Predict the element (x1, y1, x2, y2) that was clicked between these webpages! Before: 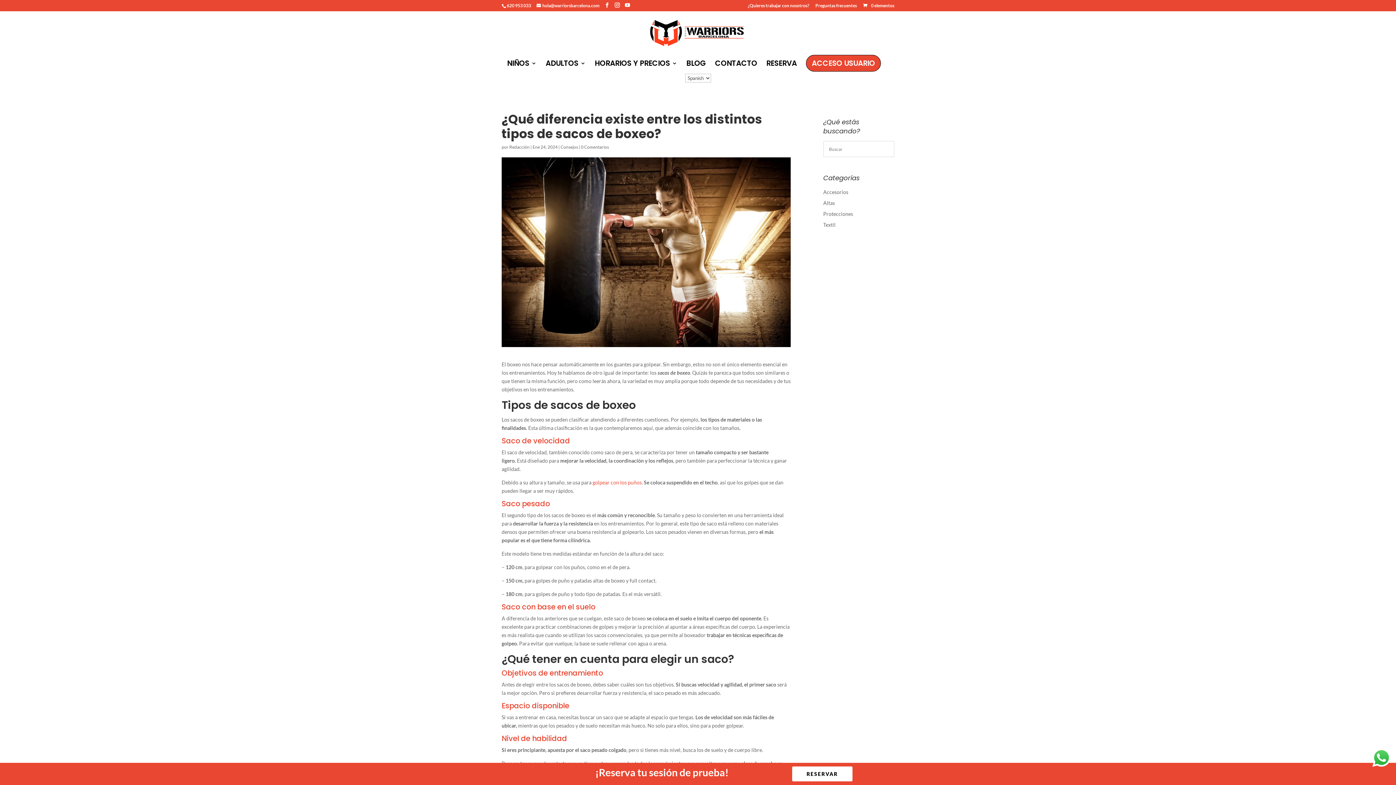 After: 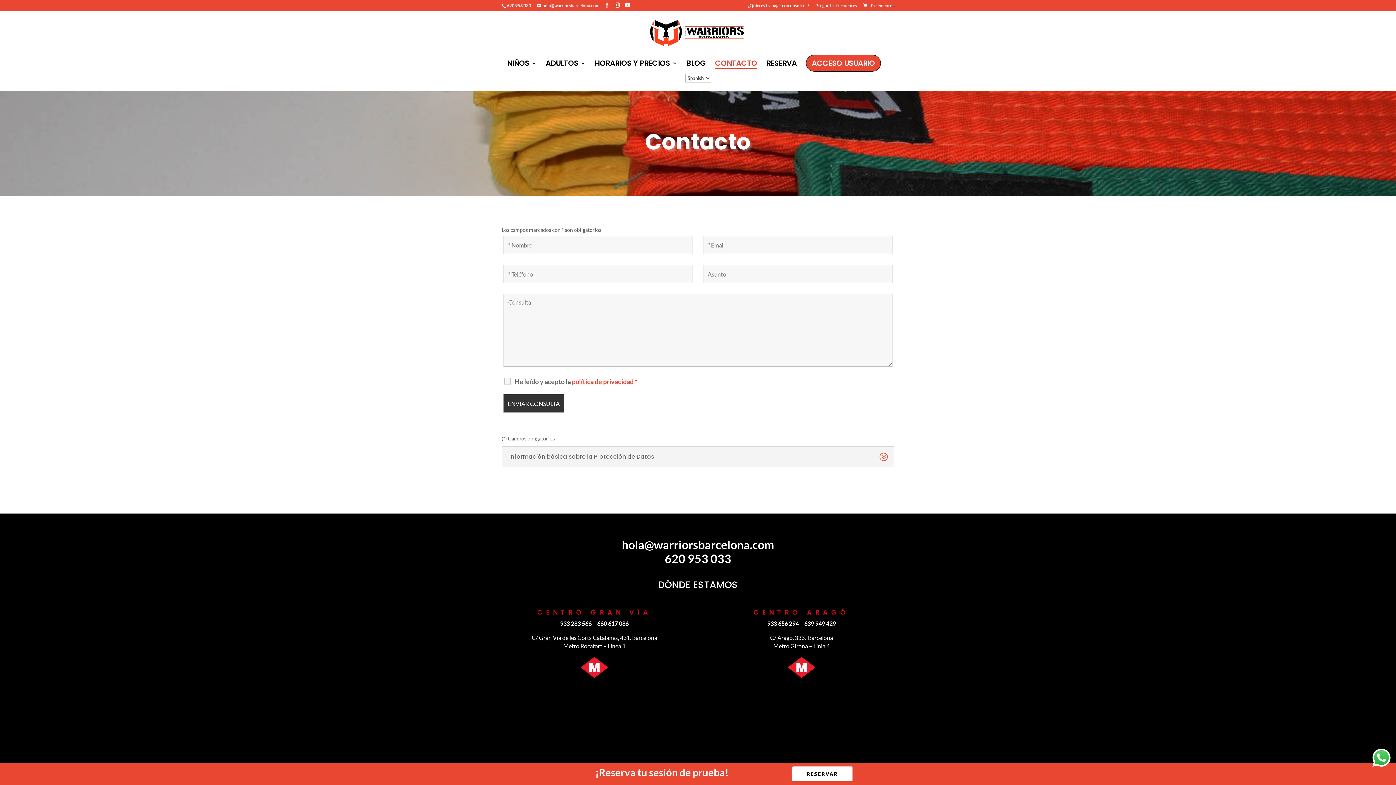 Action: label: CONTACTO bbox: (715, 60, 757, 73)